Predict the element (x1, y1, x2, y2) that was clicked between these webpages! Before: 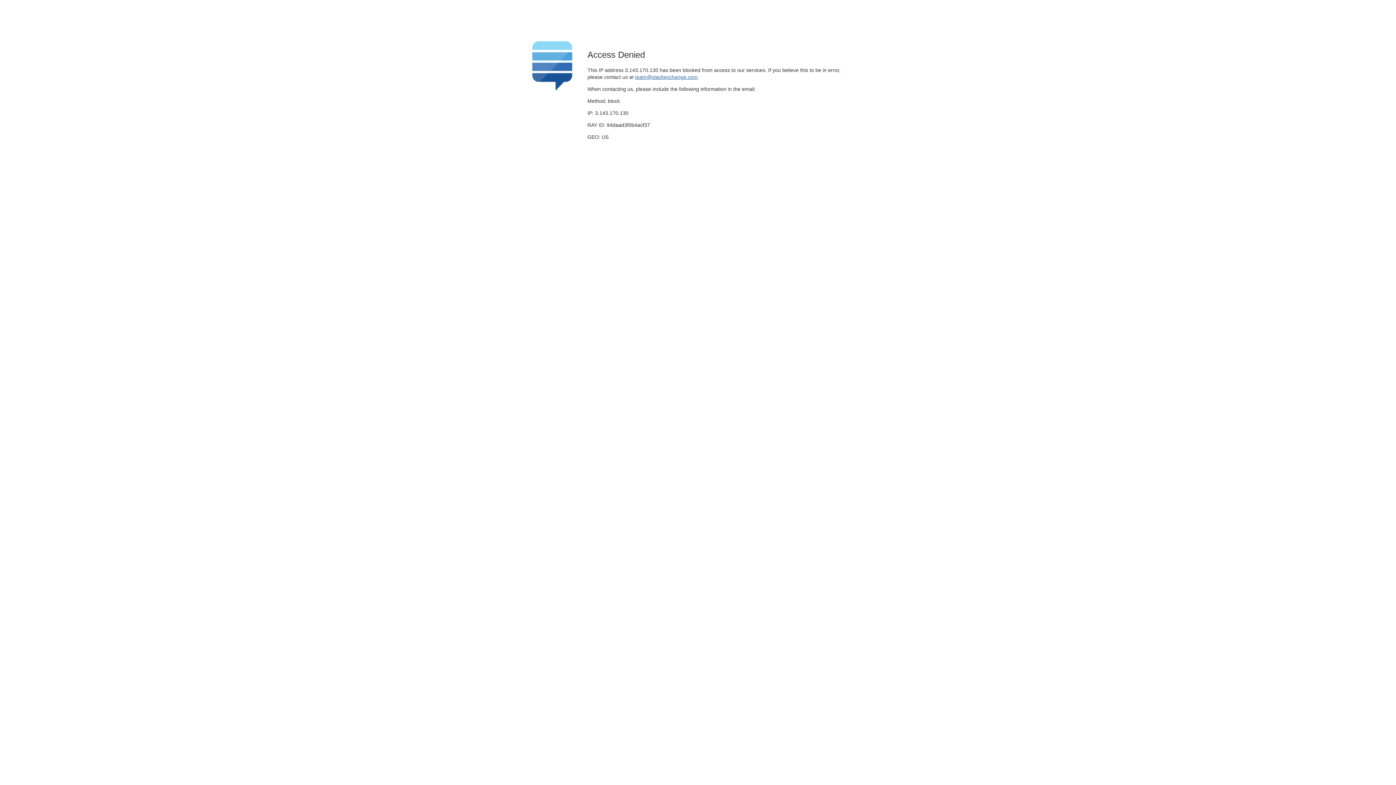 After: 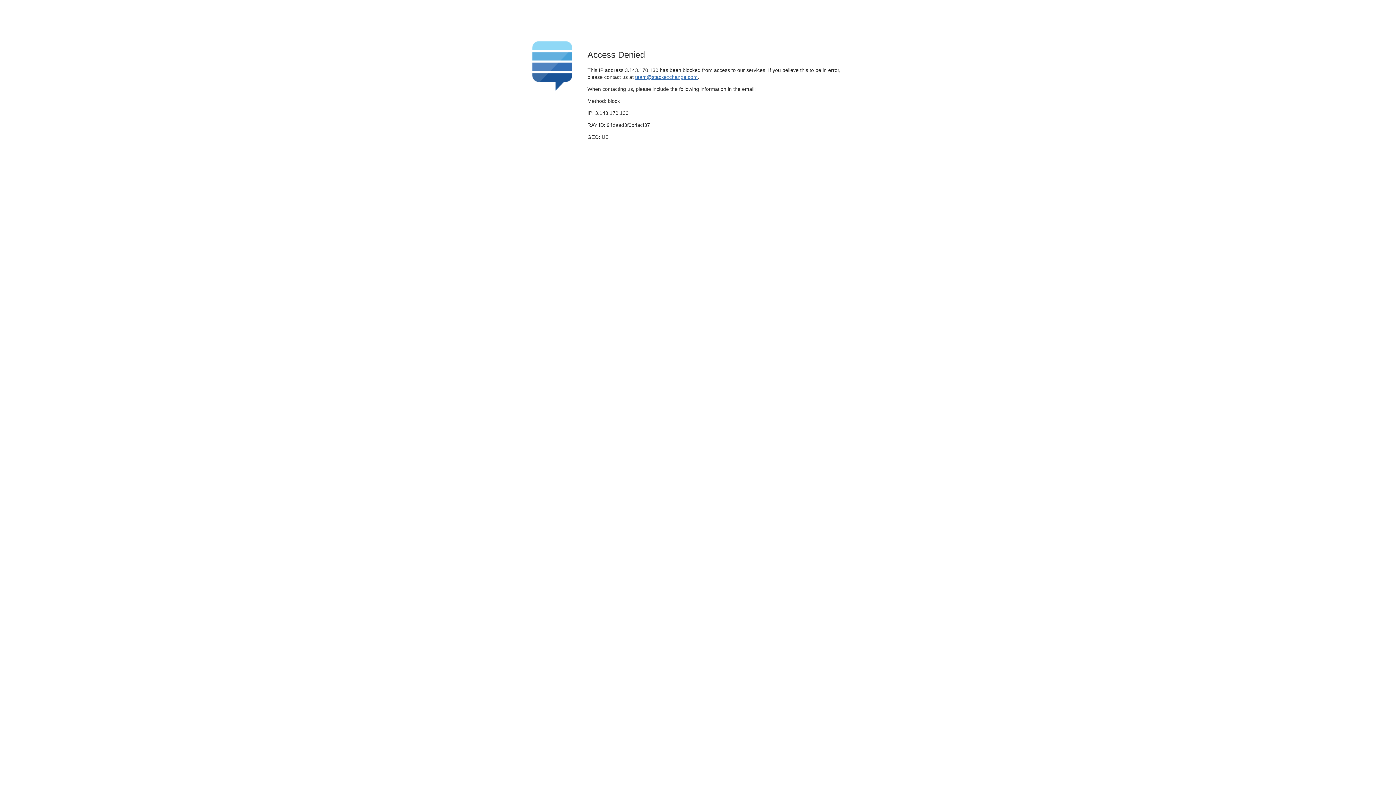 Action: label: team@stackexchange.com bbox: (635, 74, 697, 79)